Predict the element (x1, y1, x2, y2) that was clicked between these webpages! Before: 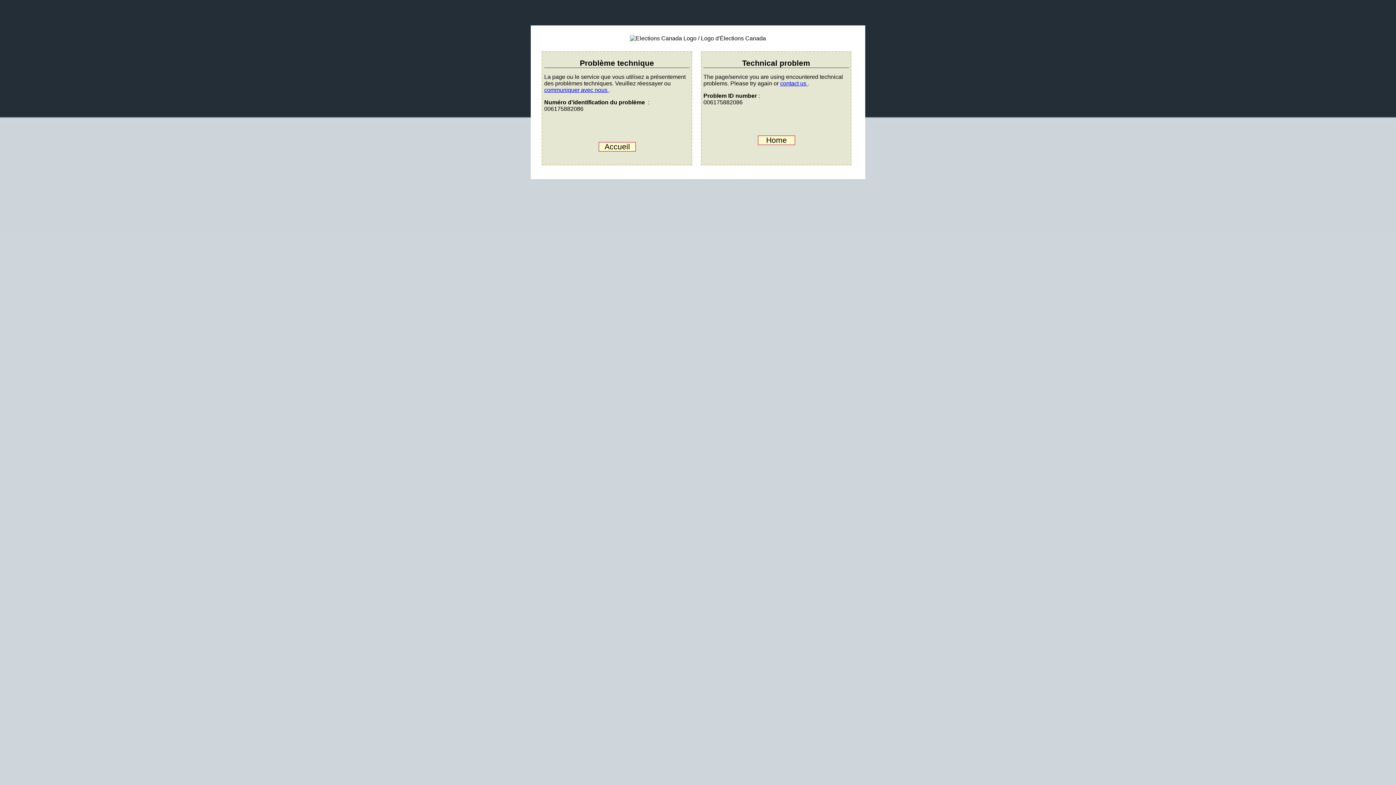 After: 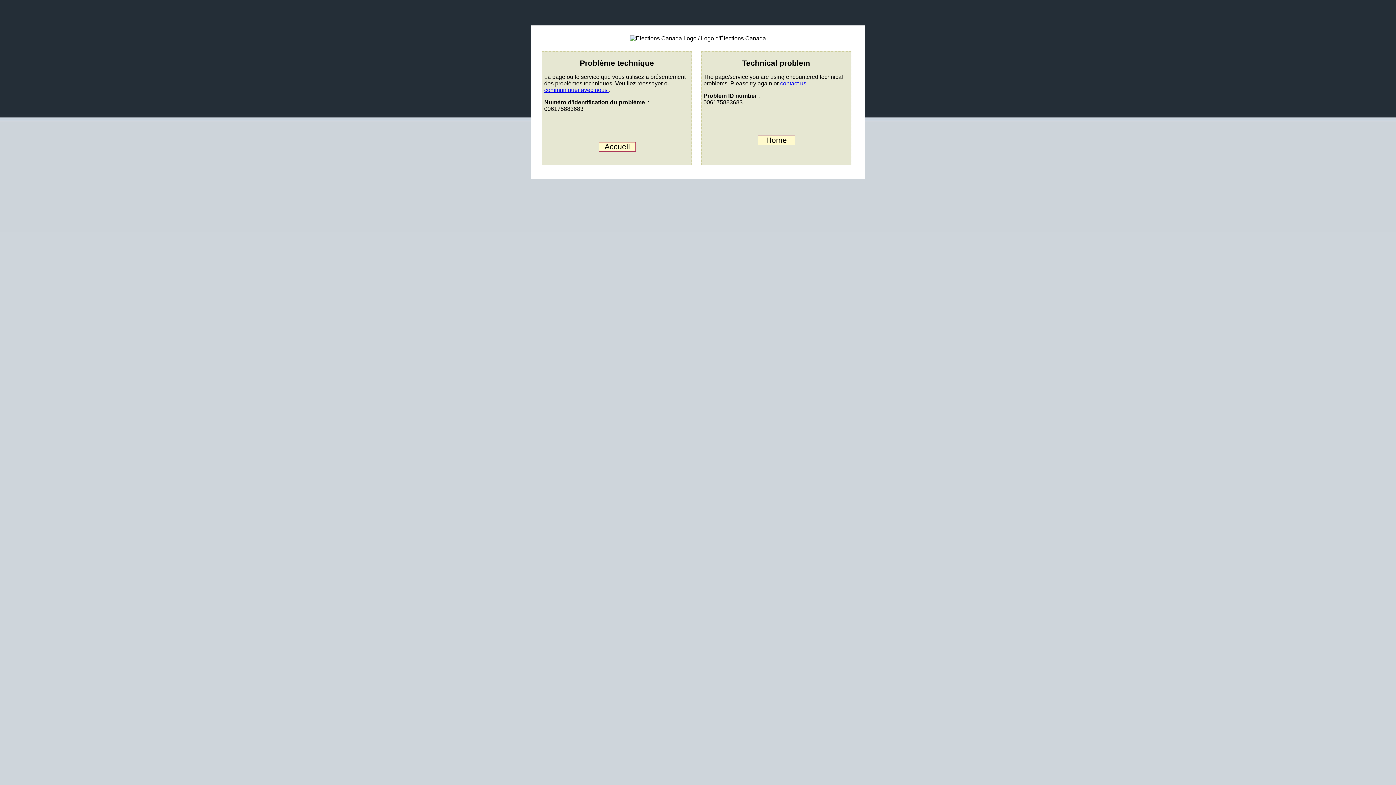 Action: label: contact us  bbox: (780, 80, 808, 86)